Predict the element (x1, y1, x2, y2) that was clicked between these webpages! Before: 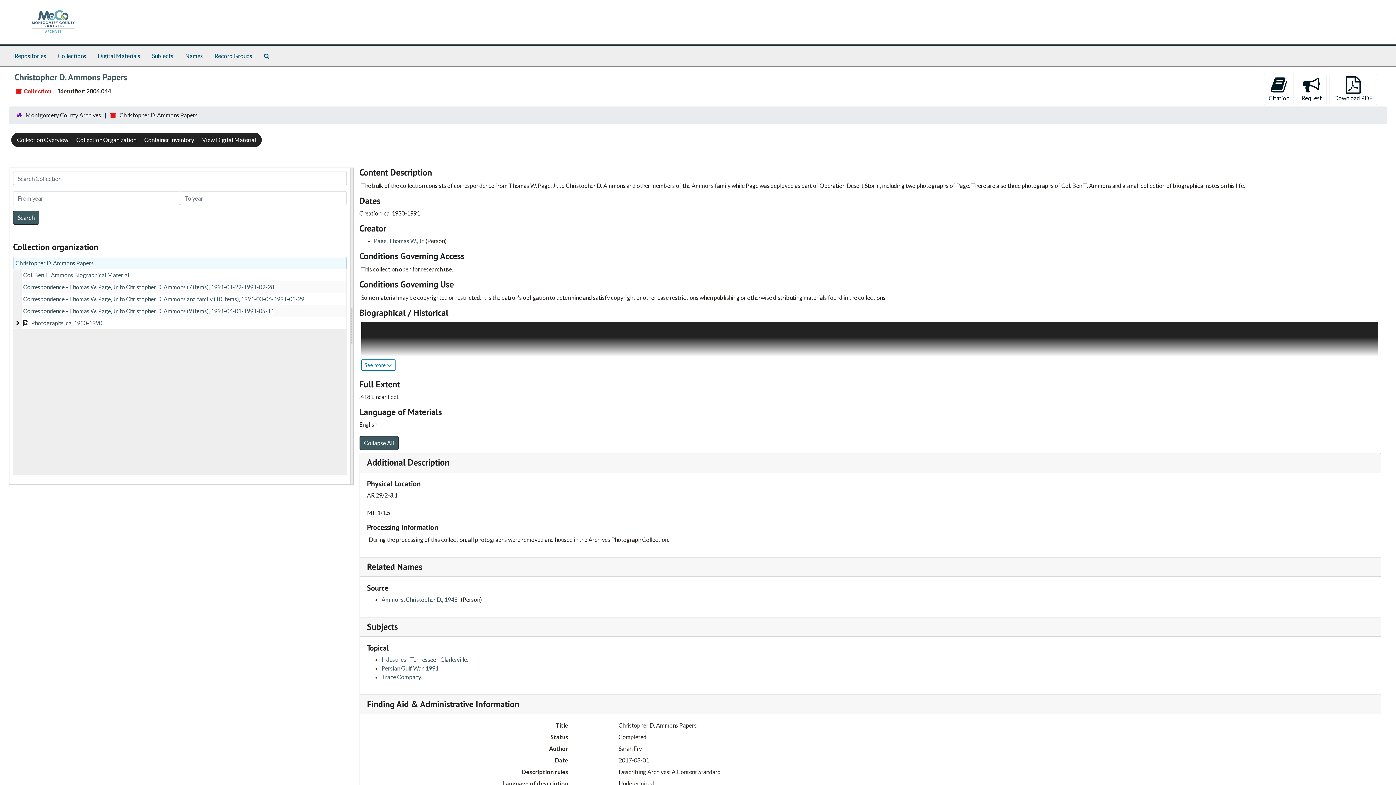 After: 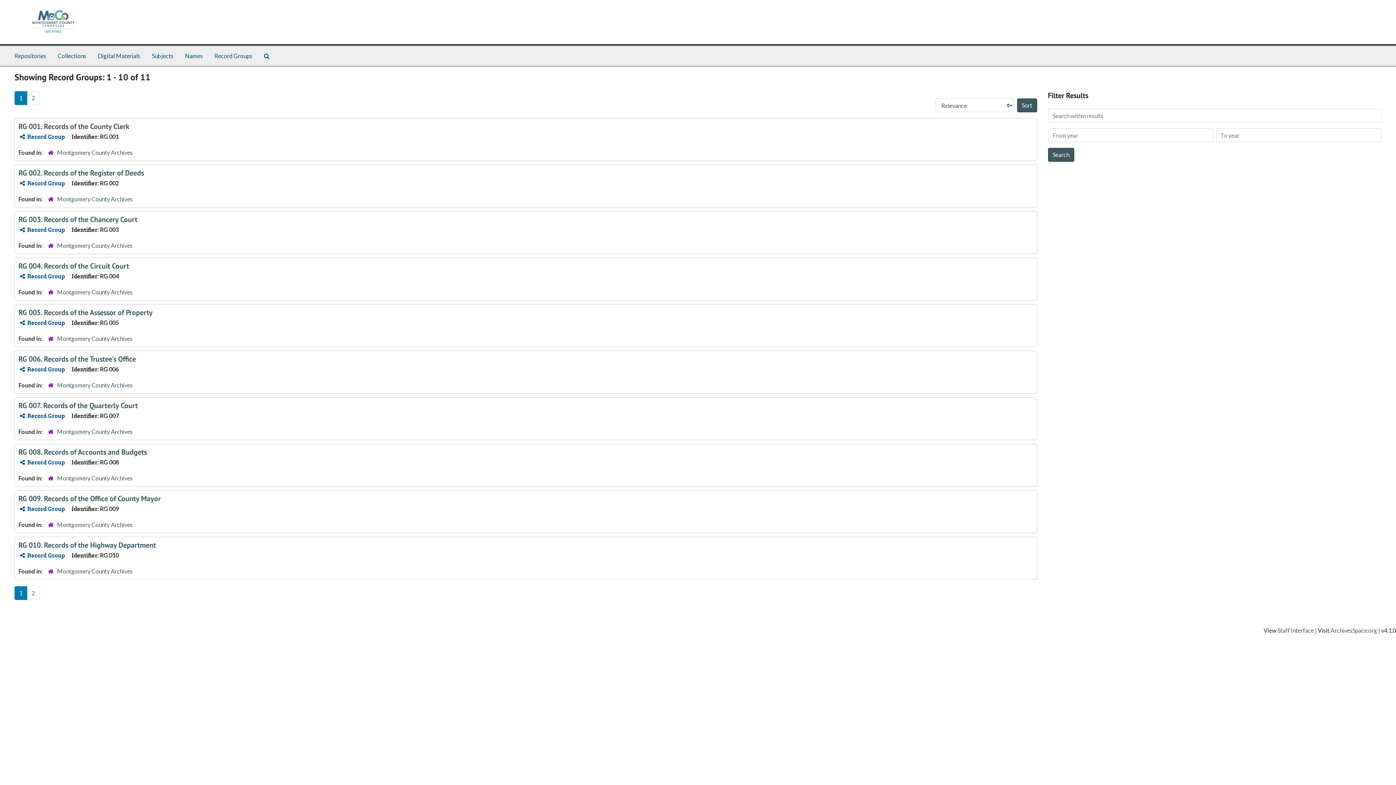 Action: label: Record Groups bbox: (211, 48, 255, 63)